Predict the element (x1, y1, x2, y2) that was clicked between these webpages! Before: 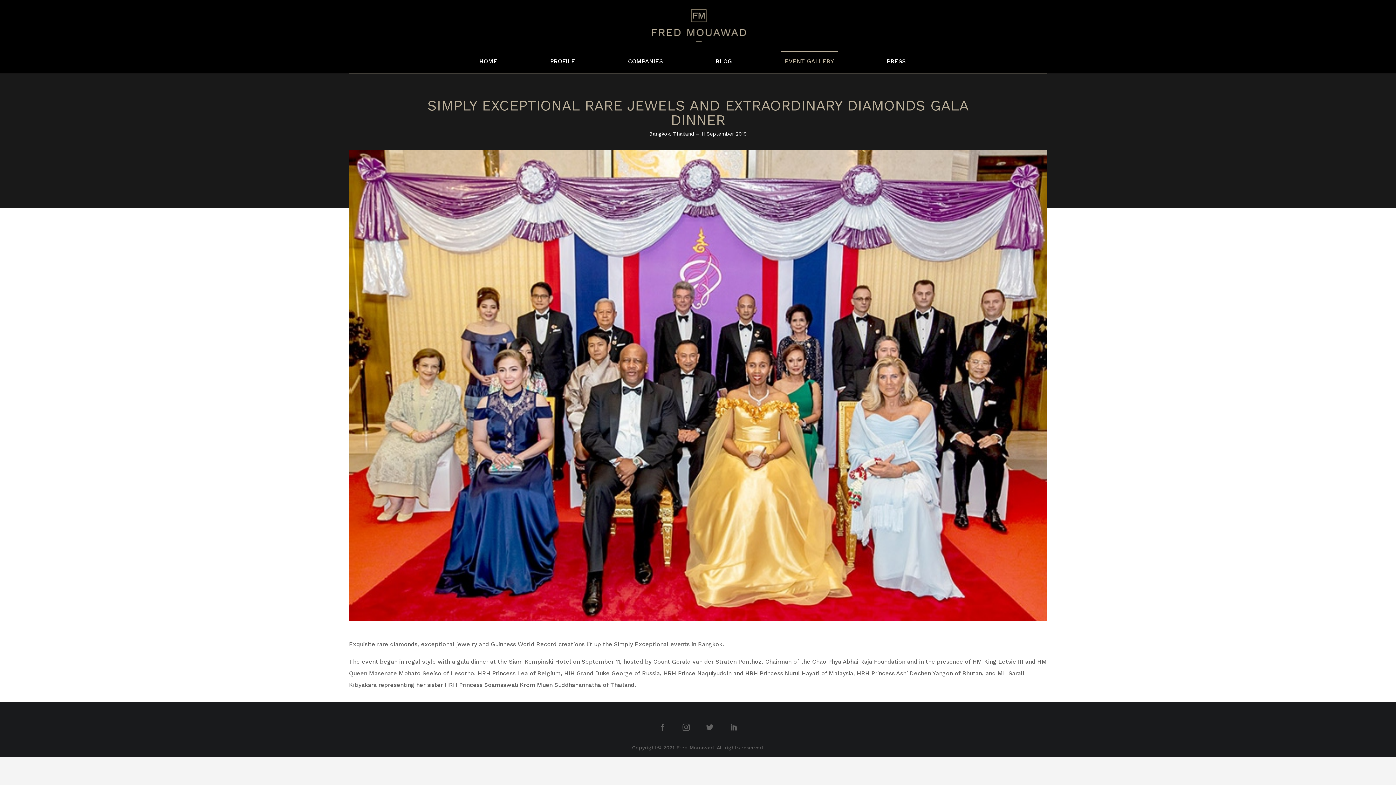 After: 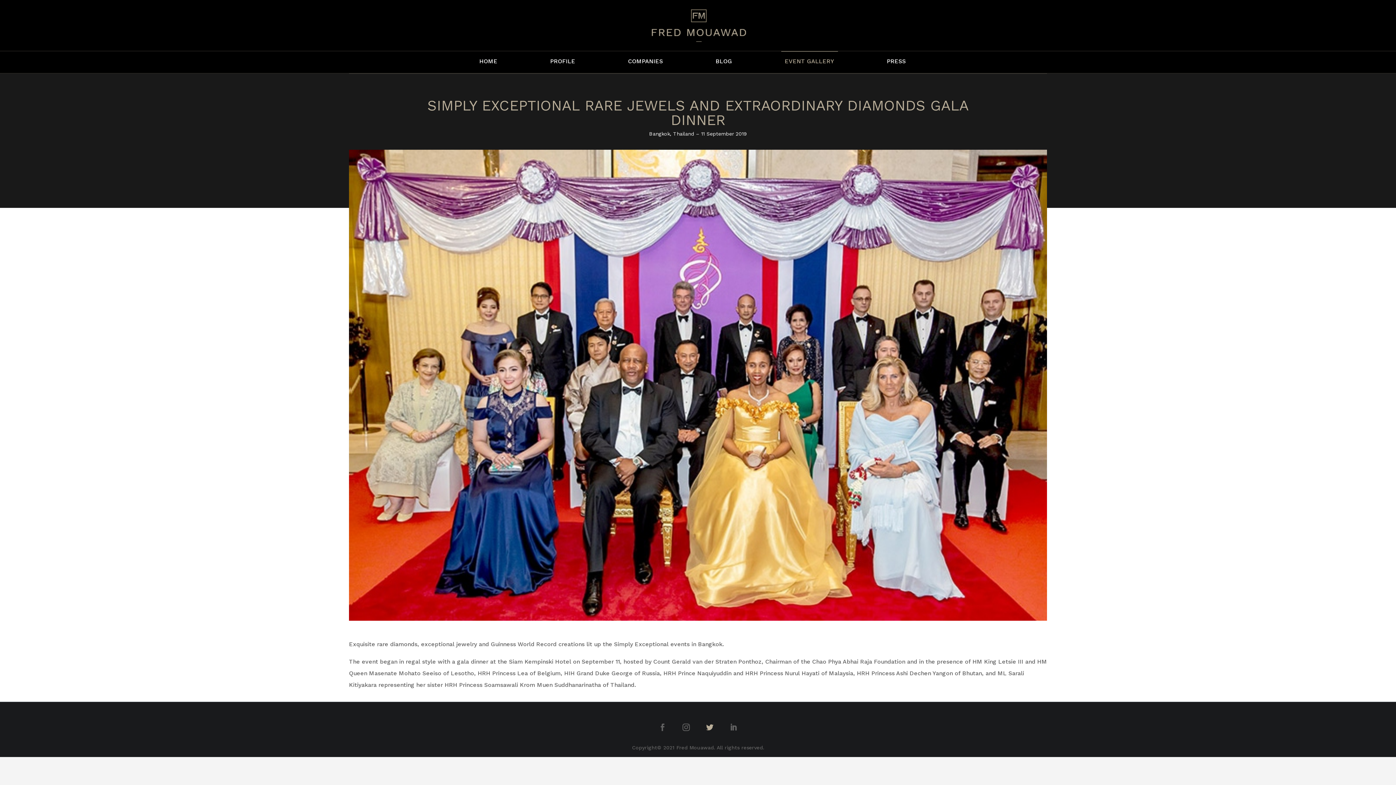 Action: bbox: (706, 722, 713, 734)